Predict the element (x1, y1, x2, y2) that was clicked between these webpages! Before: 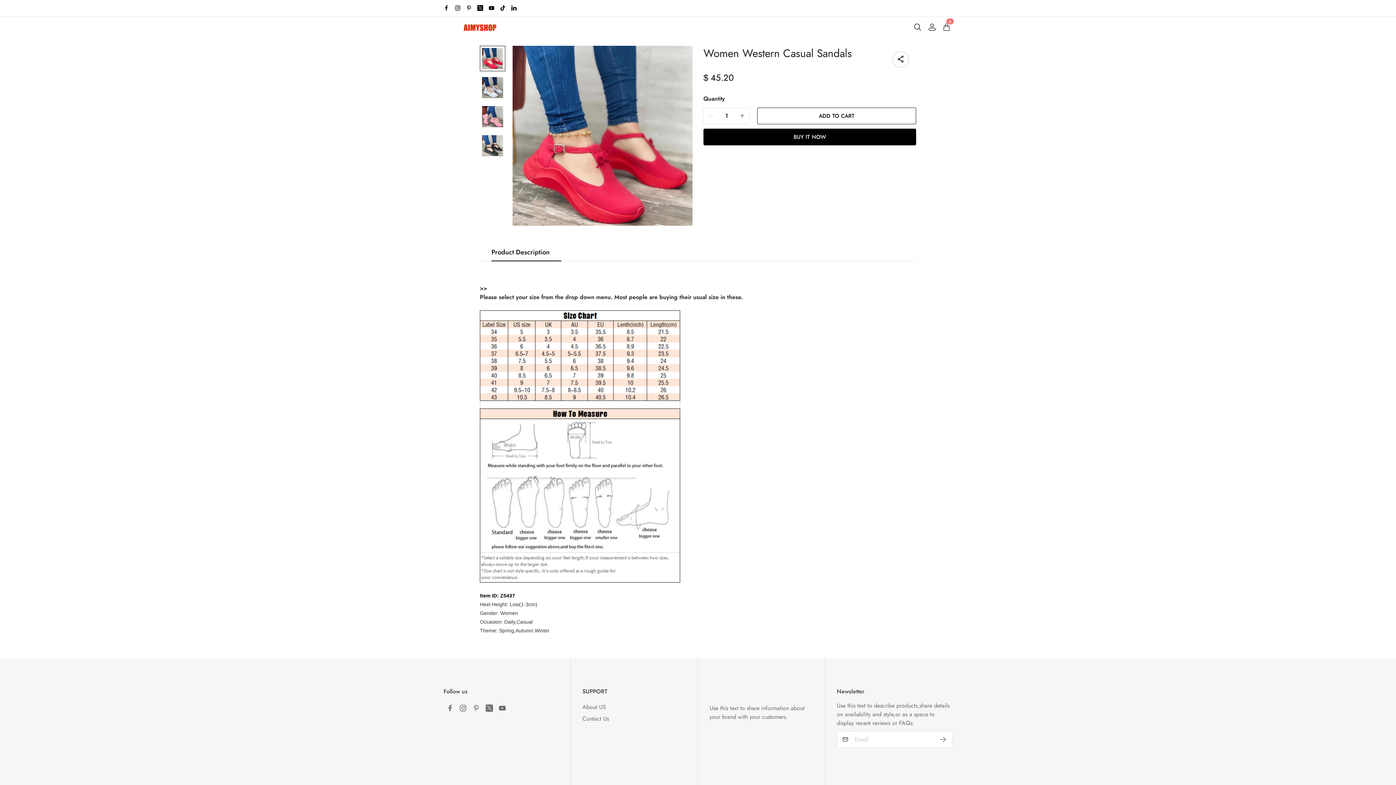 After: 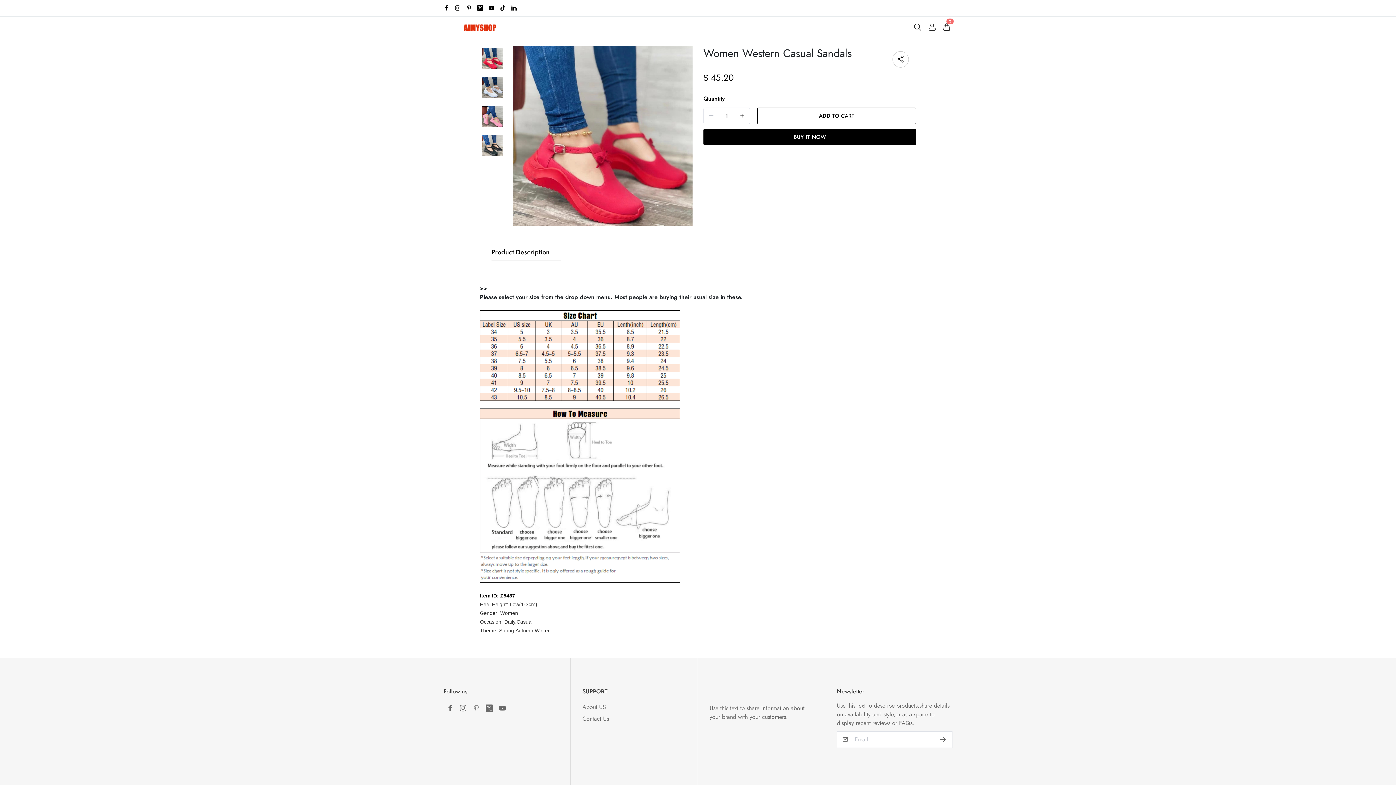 Action: bbox: (469, 705, 482, 713)